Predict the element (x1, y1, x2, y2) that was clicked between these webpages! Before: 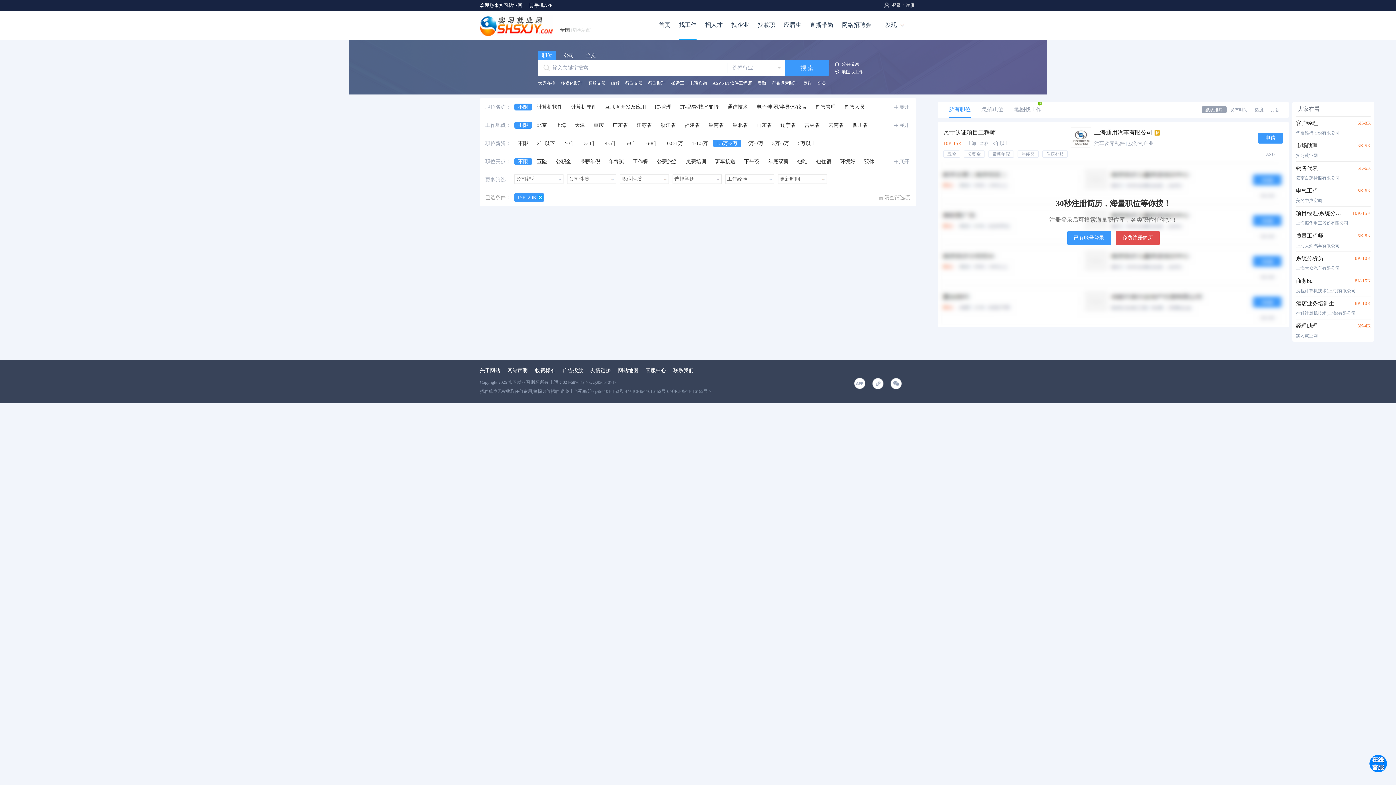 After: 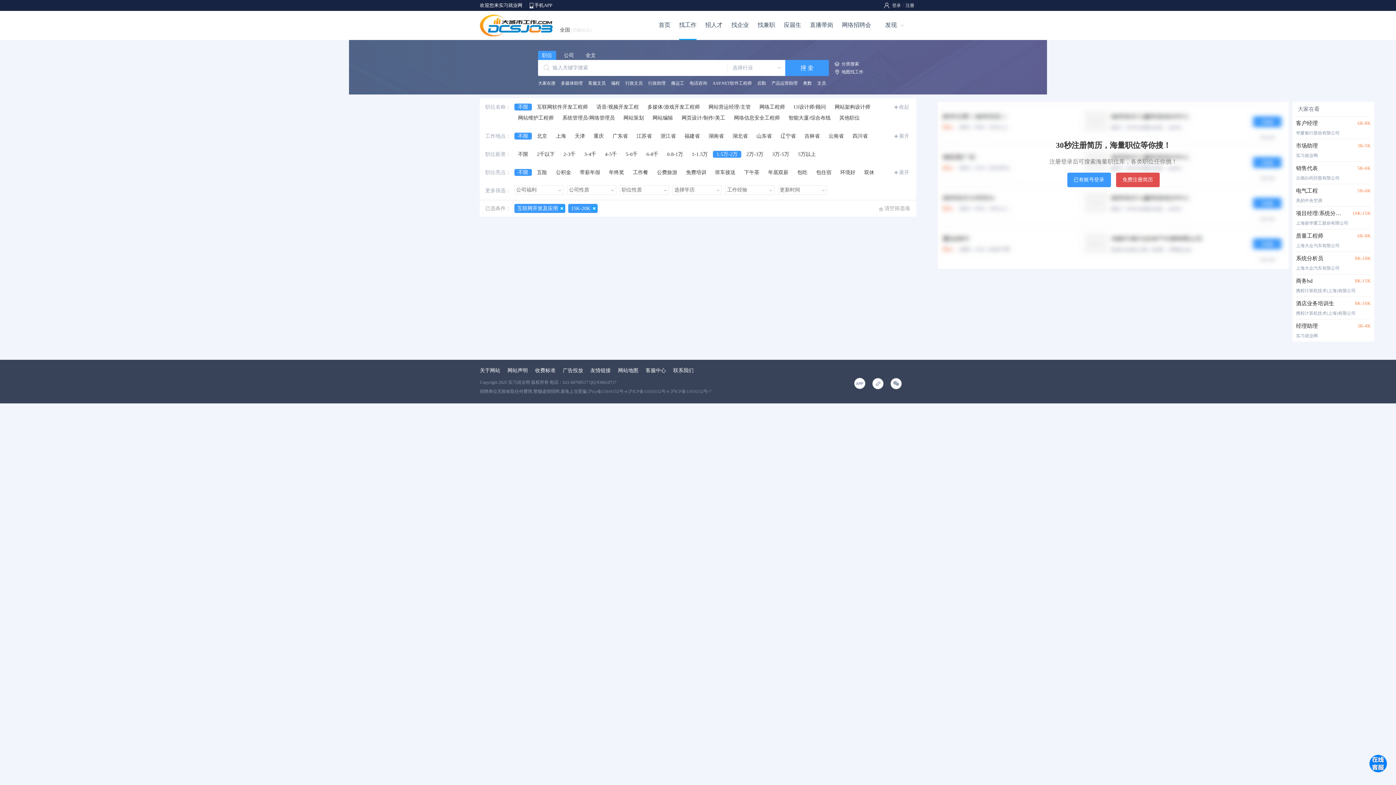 Action: bbox: (601, 103, 649, 110) label: 互联网开发及应用